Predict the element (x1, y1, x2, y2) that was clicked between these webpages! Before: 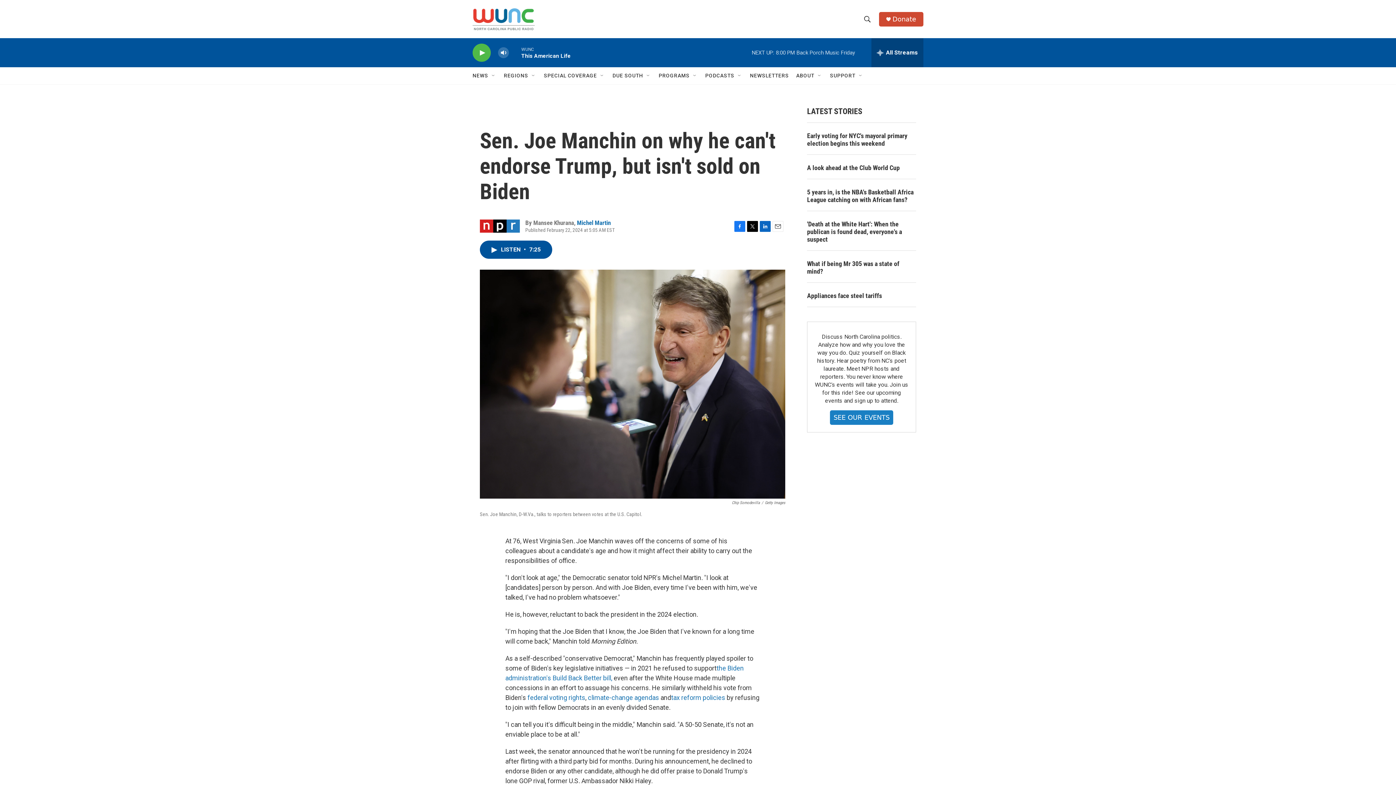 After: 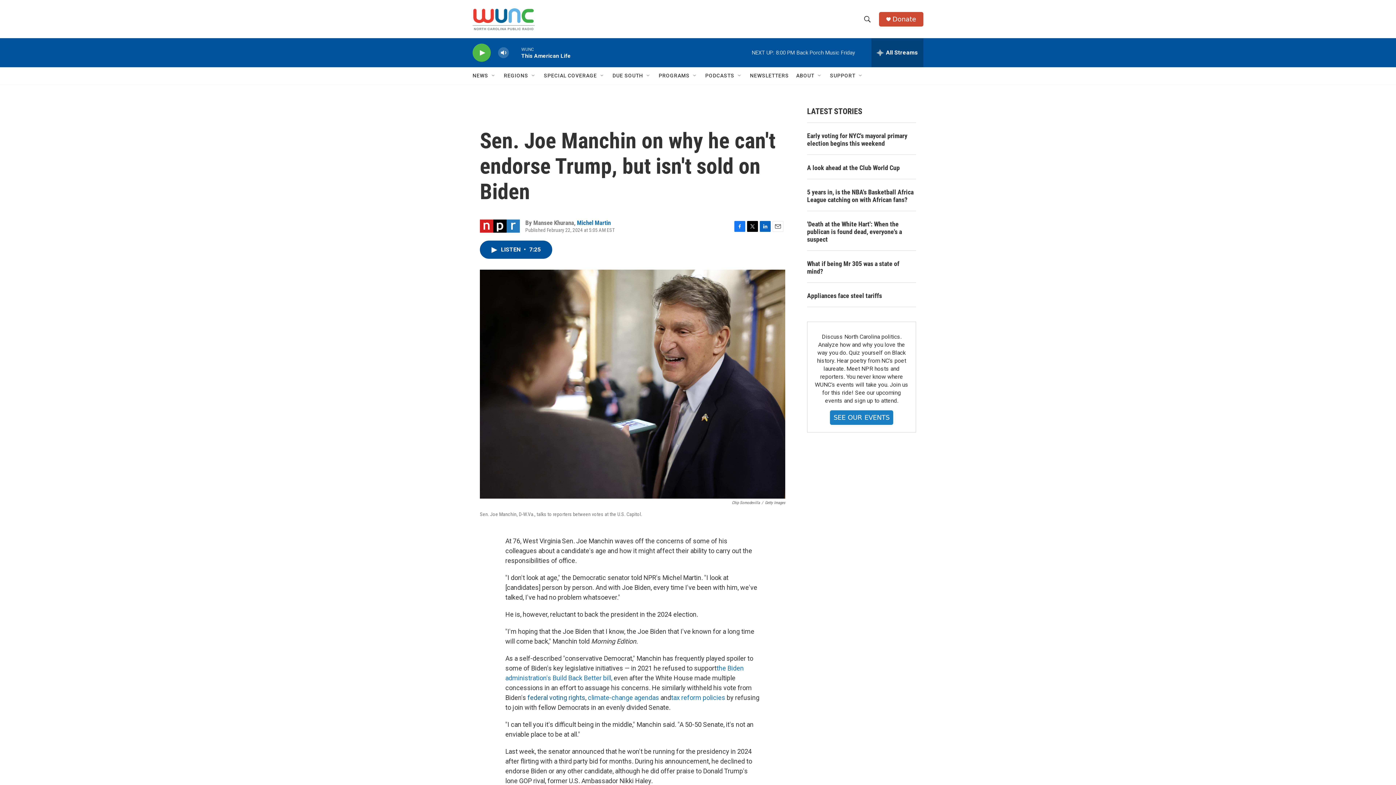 Action: label: federal voting rights bbox: (527, 694, 585, 701)